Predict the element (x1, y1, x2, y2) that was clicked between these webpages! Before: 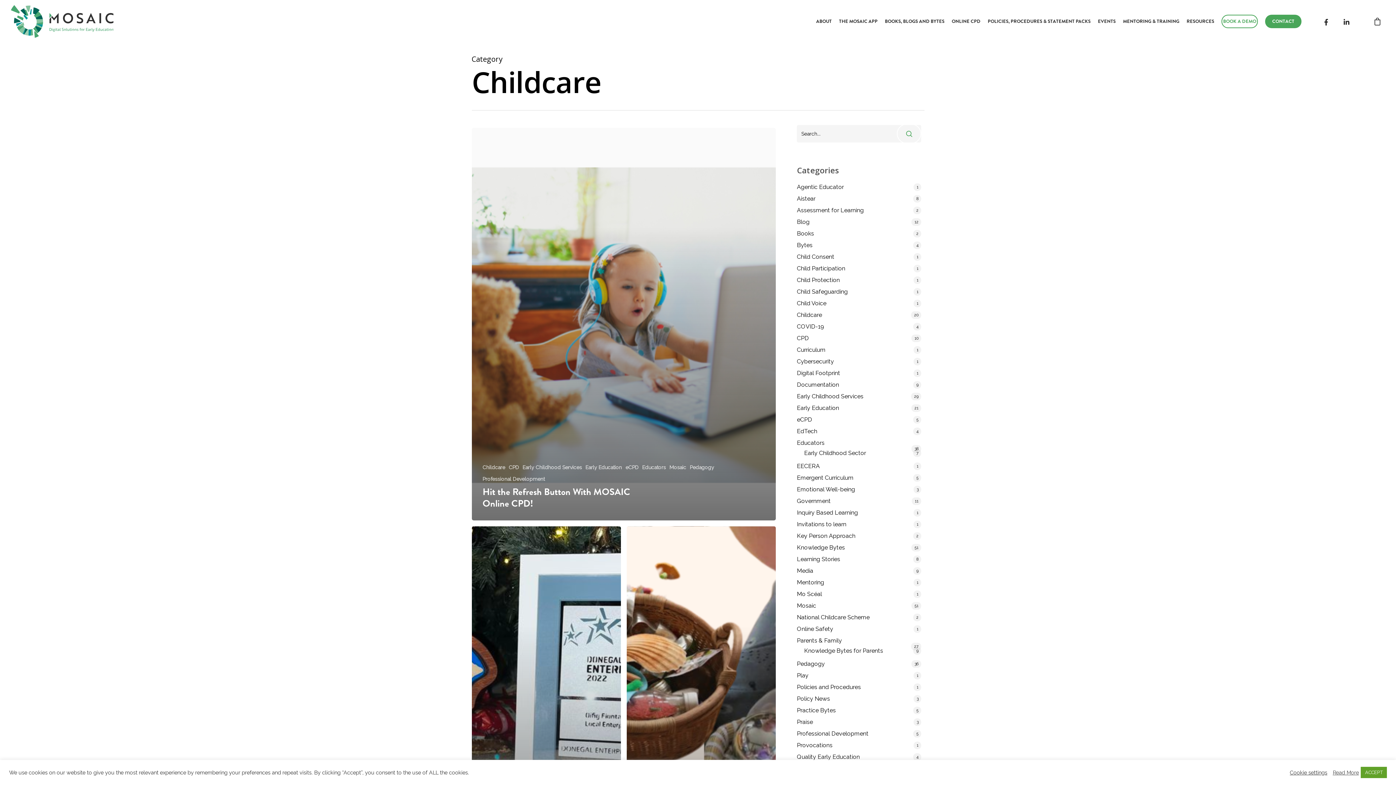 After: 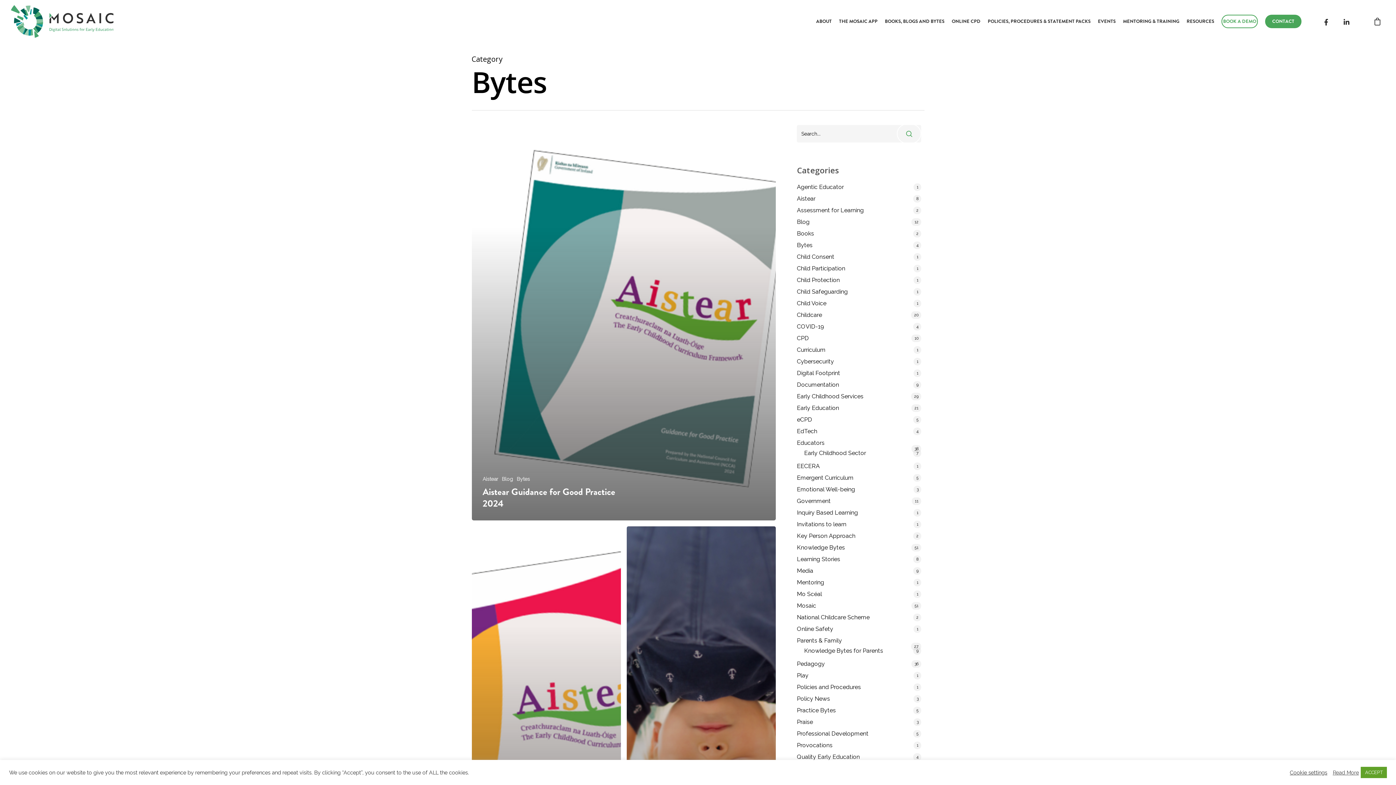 Action: label: Bytes bbox: (797, 241, 921, 249)